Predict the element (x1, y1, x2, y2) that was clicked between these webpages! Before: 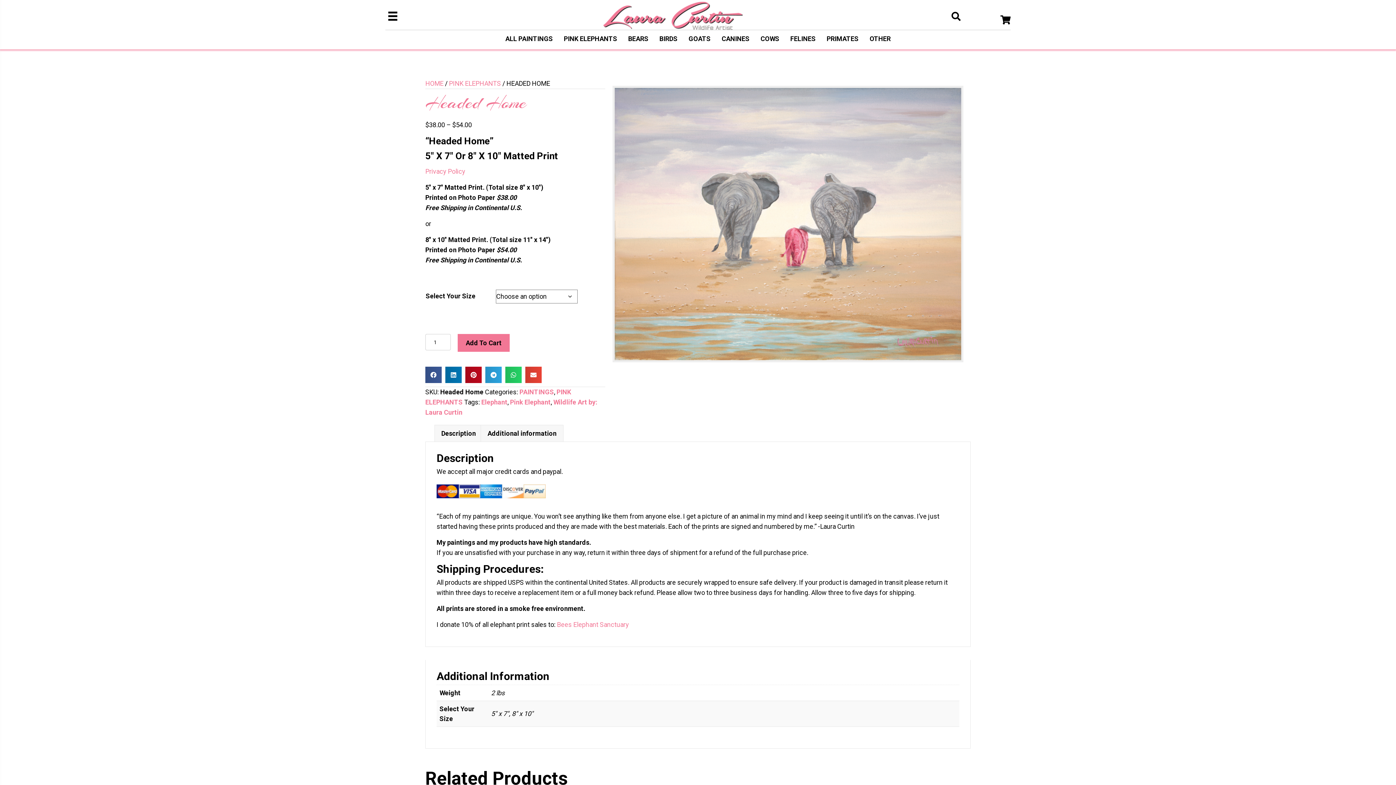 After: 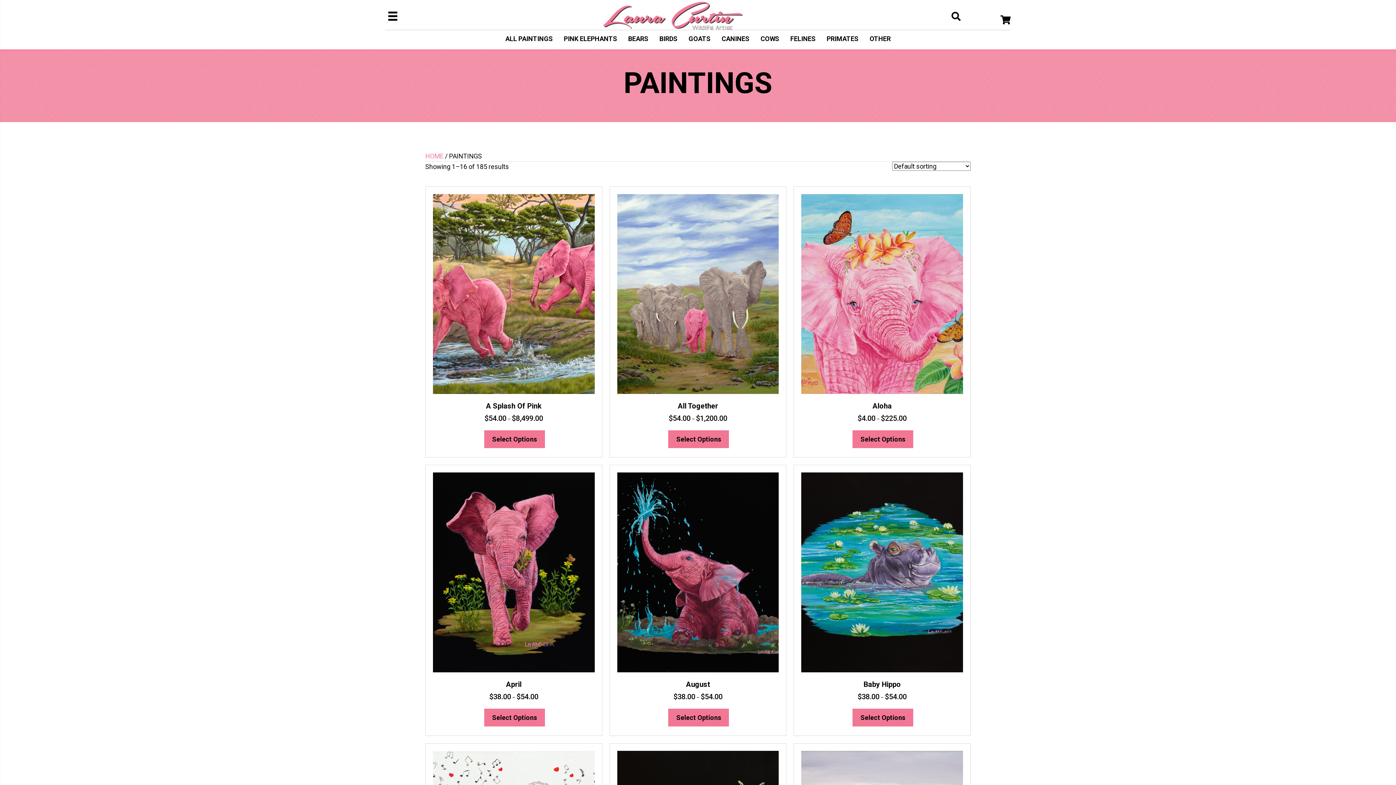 Action: bbox: (519, 388, 554, 396) label: PAINTINGS